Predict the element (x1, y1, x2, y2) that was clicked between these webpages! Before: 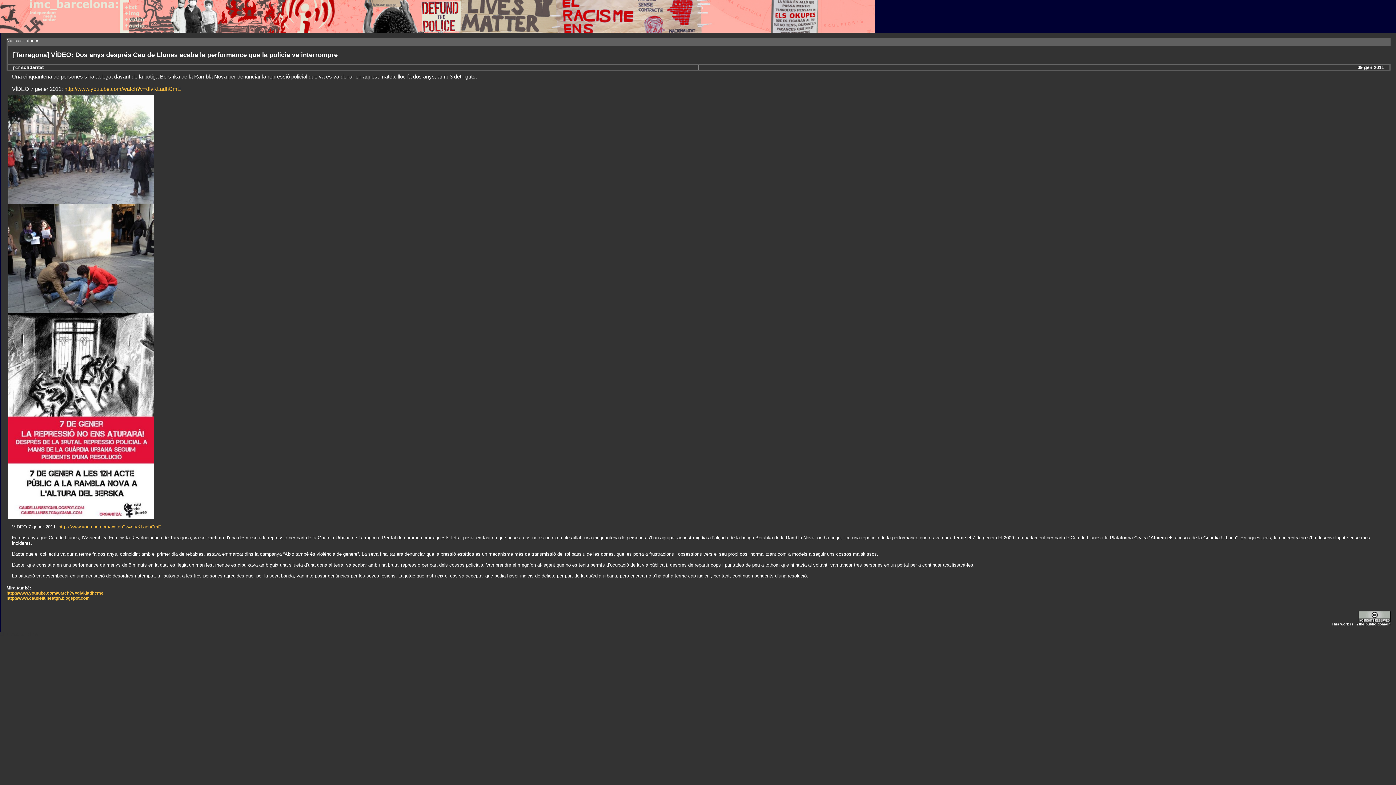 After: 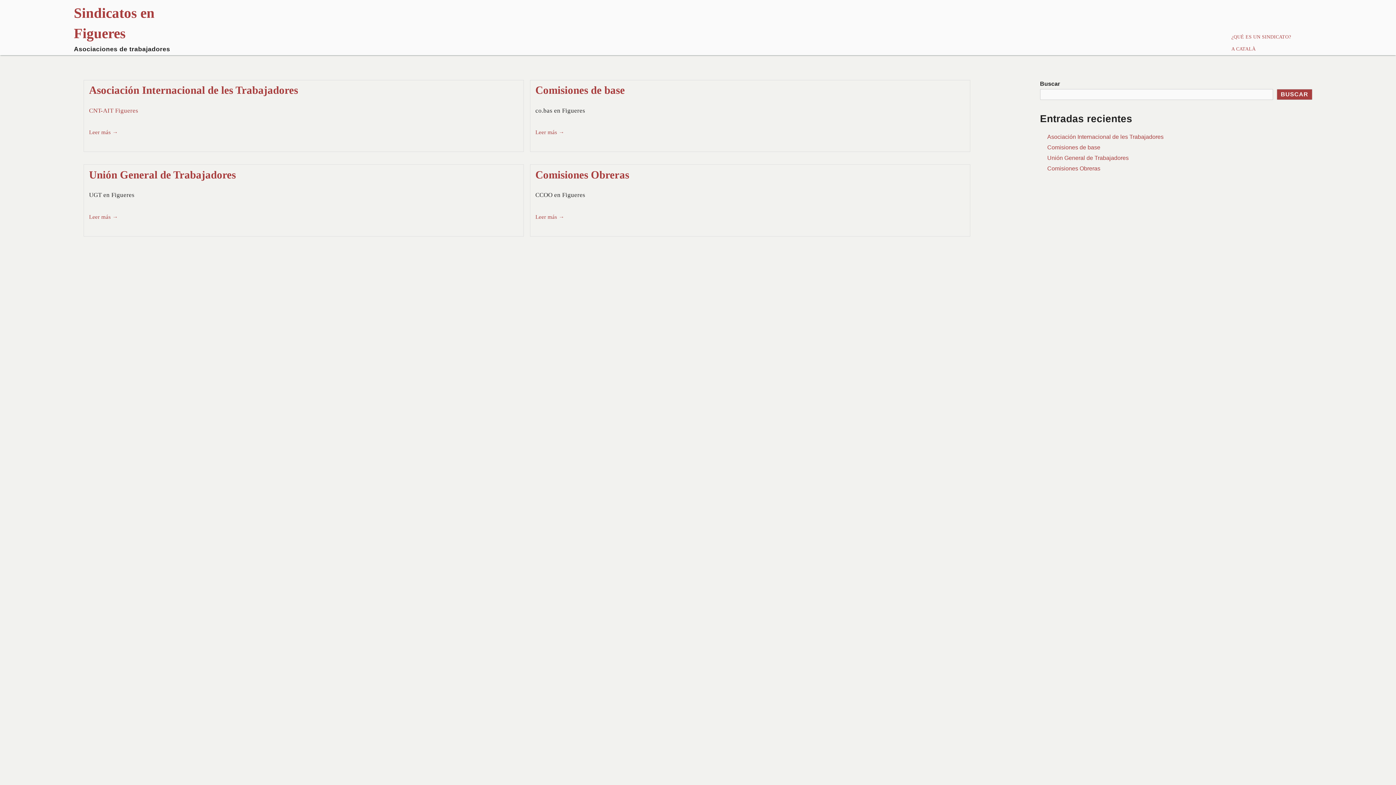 Action: label: Sindicato bbox: (0, 632, 19, 637)